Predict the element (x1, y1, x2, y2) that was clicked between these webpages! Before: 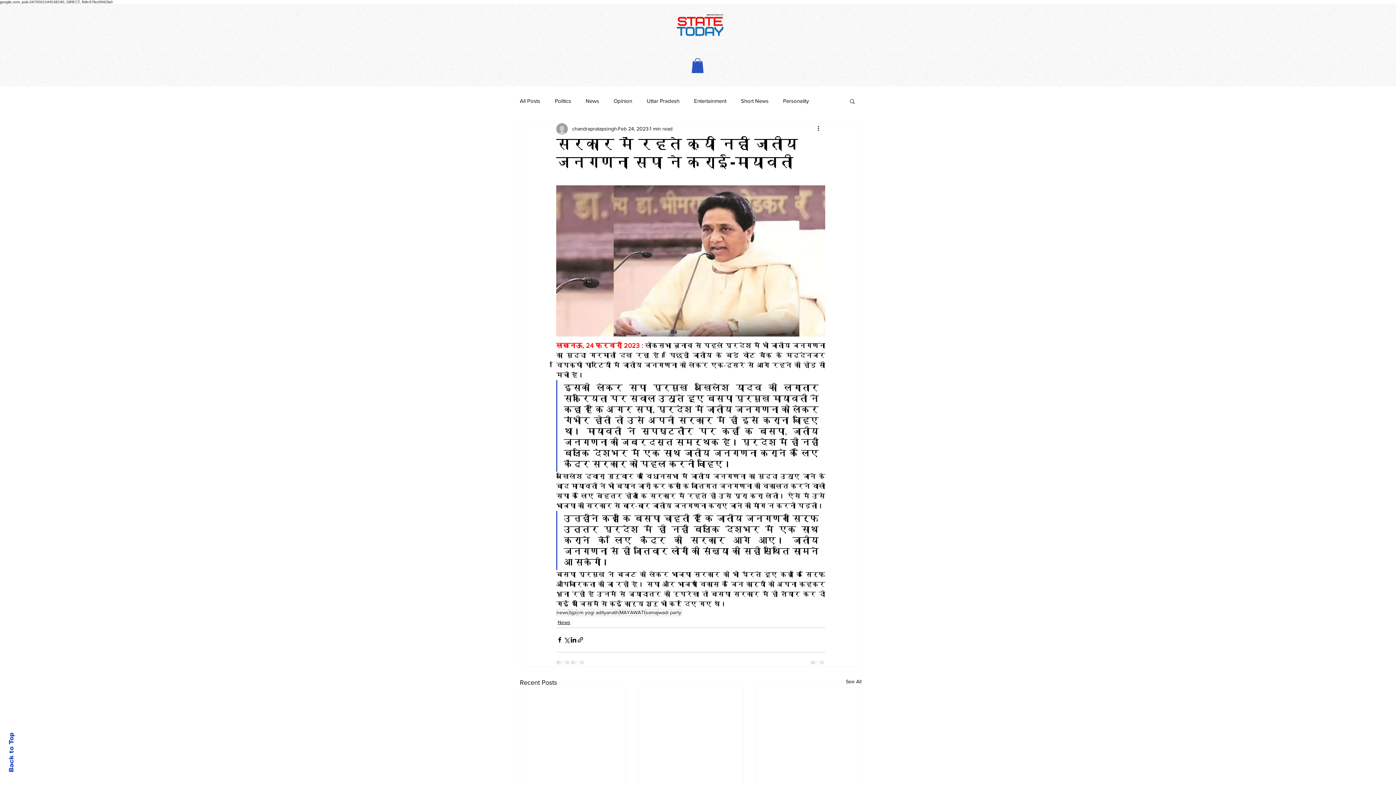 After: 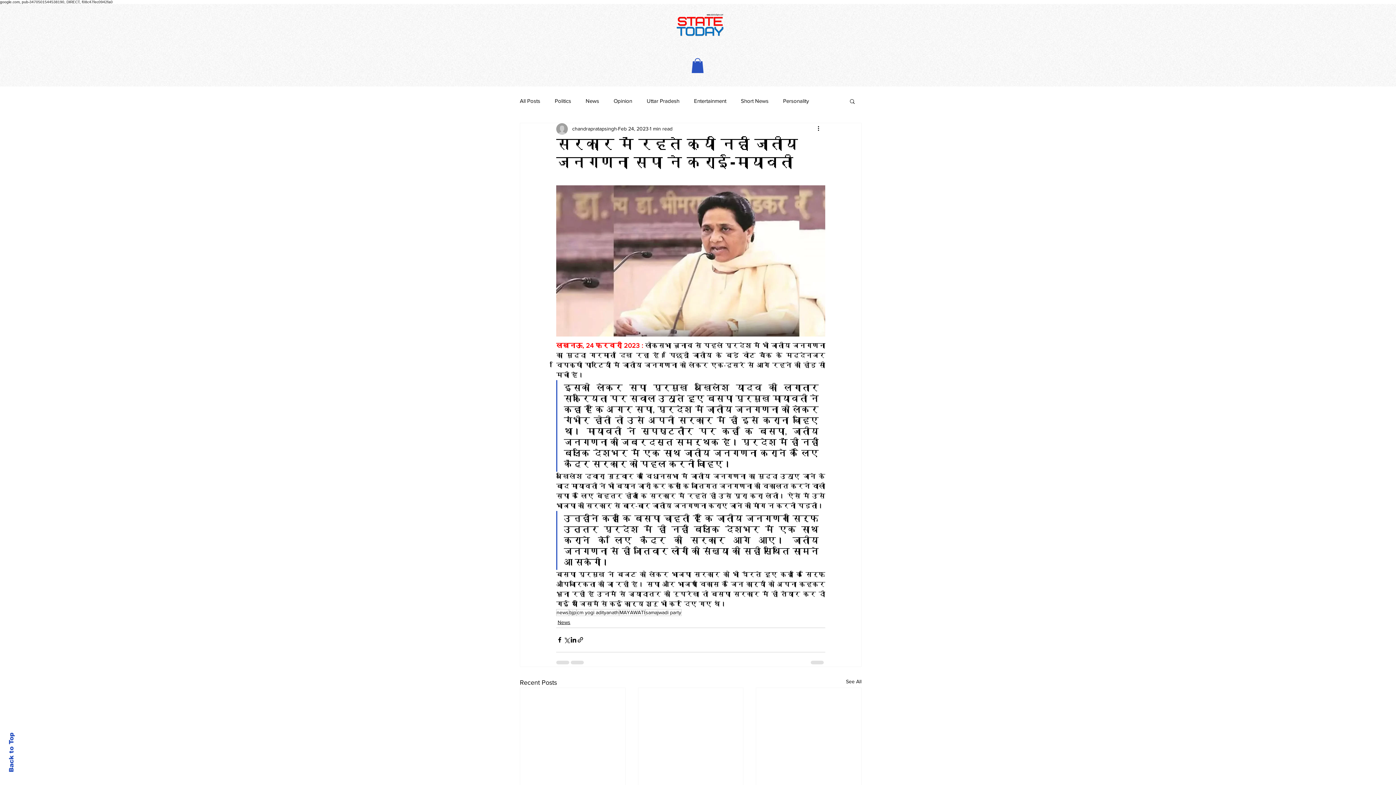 Action: bbox: (849, 98, 856, 103) label: Search